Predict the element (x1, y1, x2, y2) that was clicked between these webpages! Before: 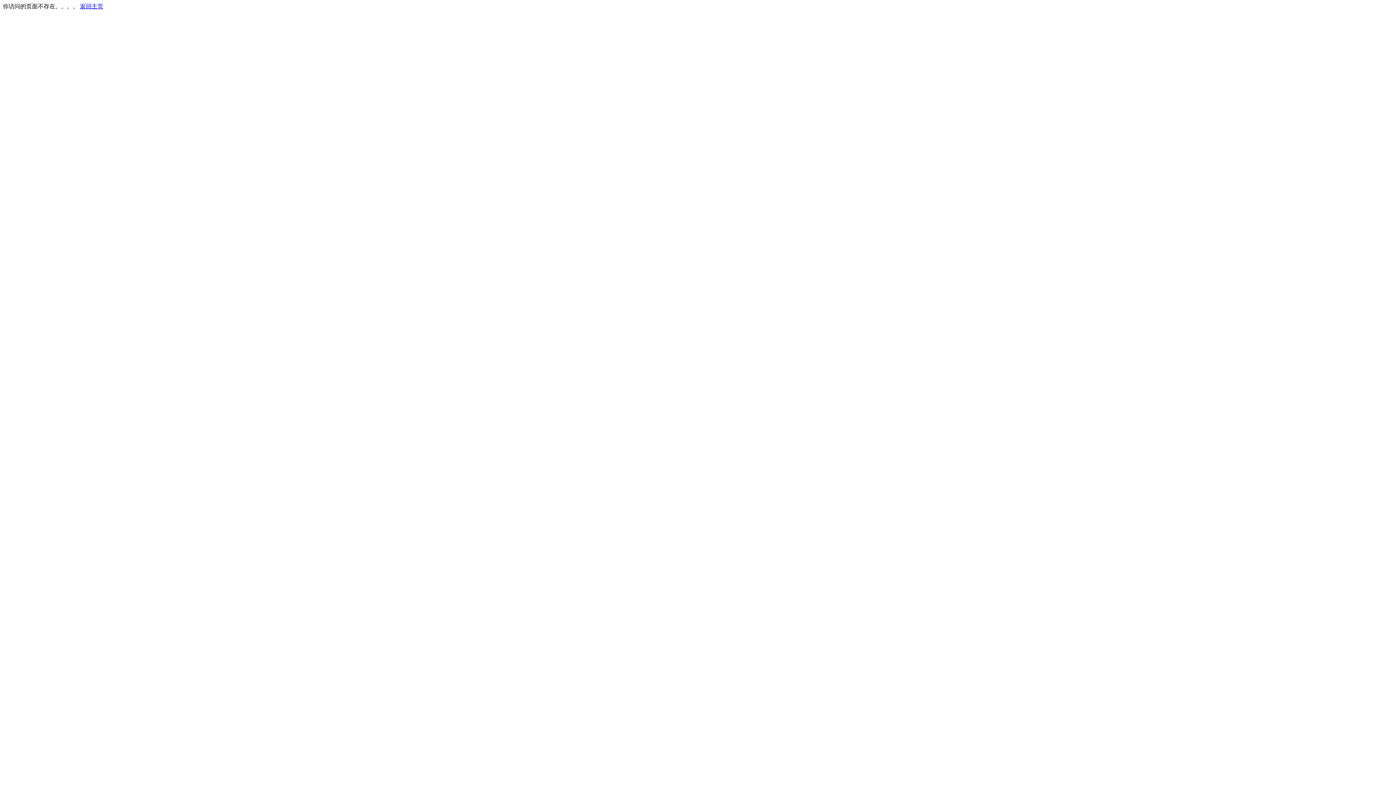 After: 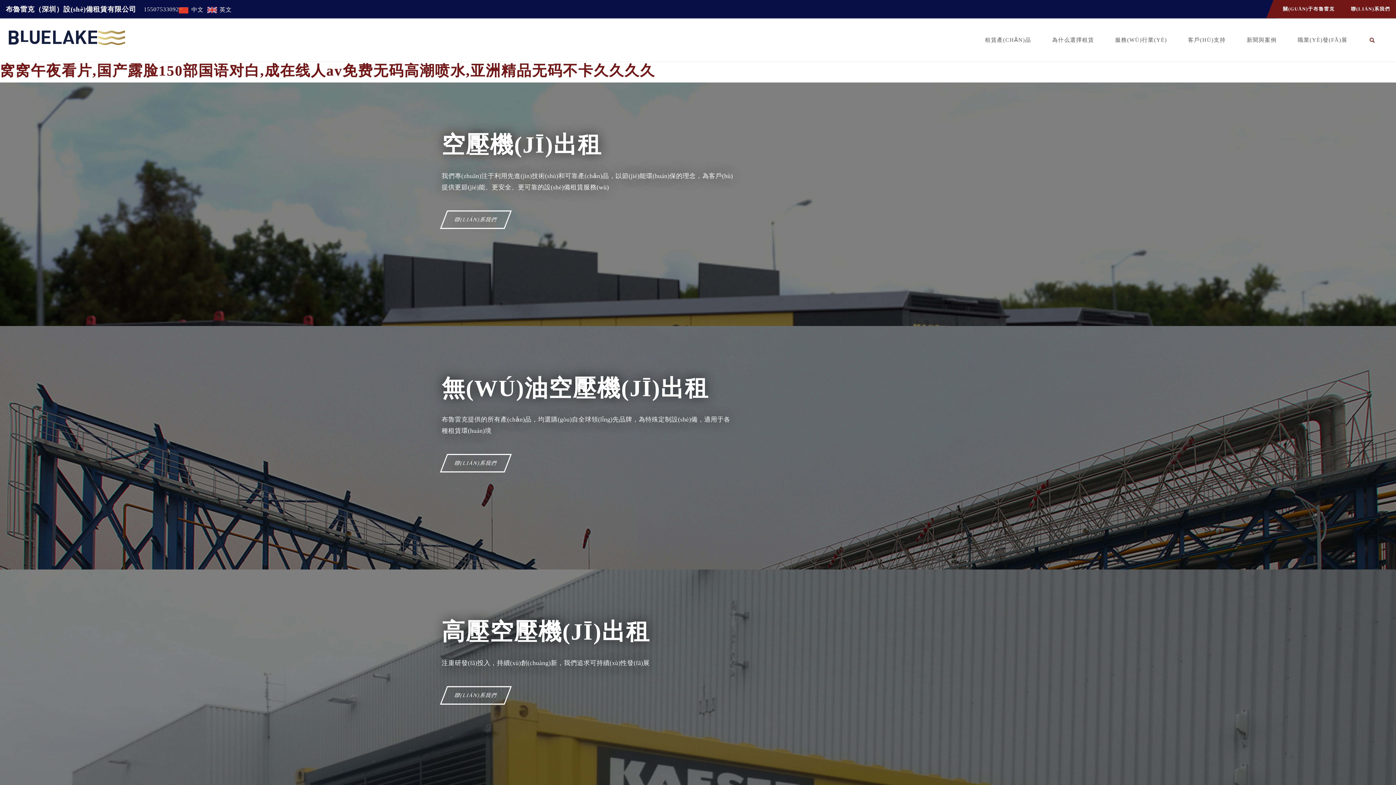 Action: label: 返回主页 bbox: (80, 3, 103, 9)